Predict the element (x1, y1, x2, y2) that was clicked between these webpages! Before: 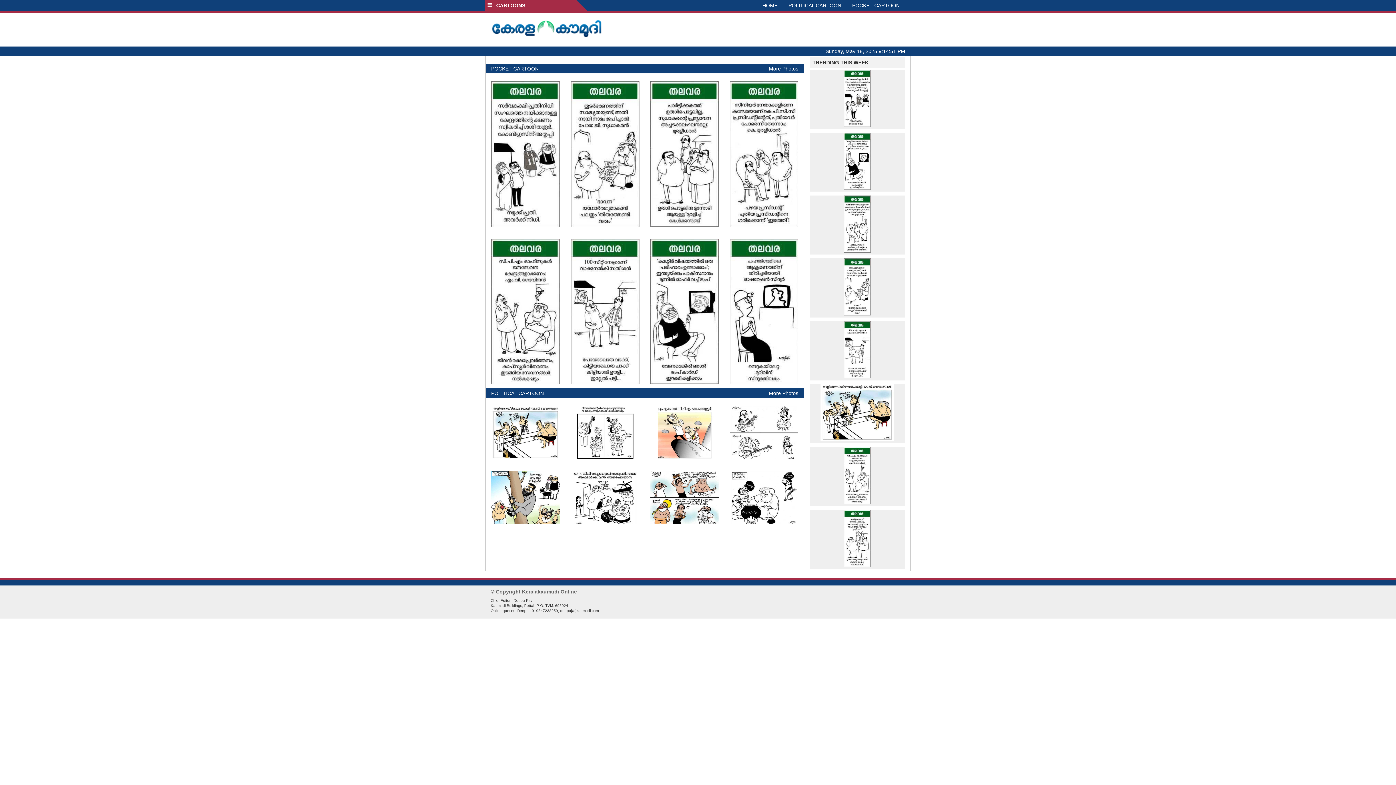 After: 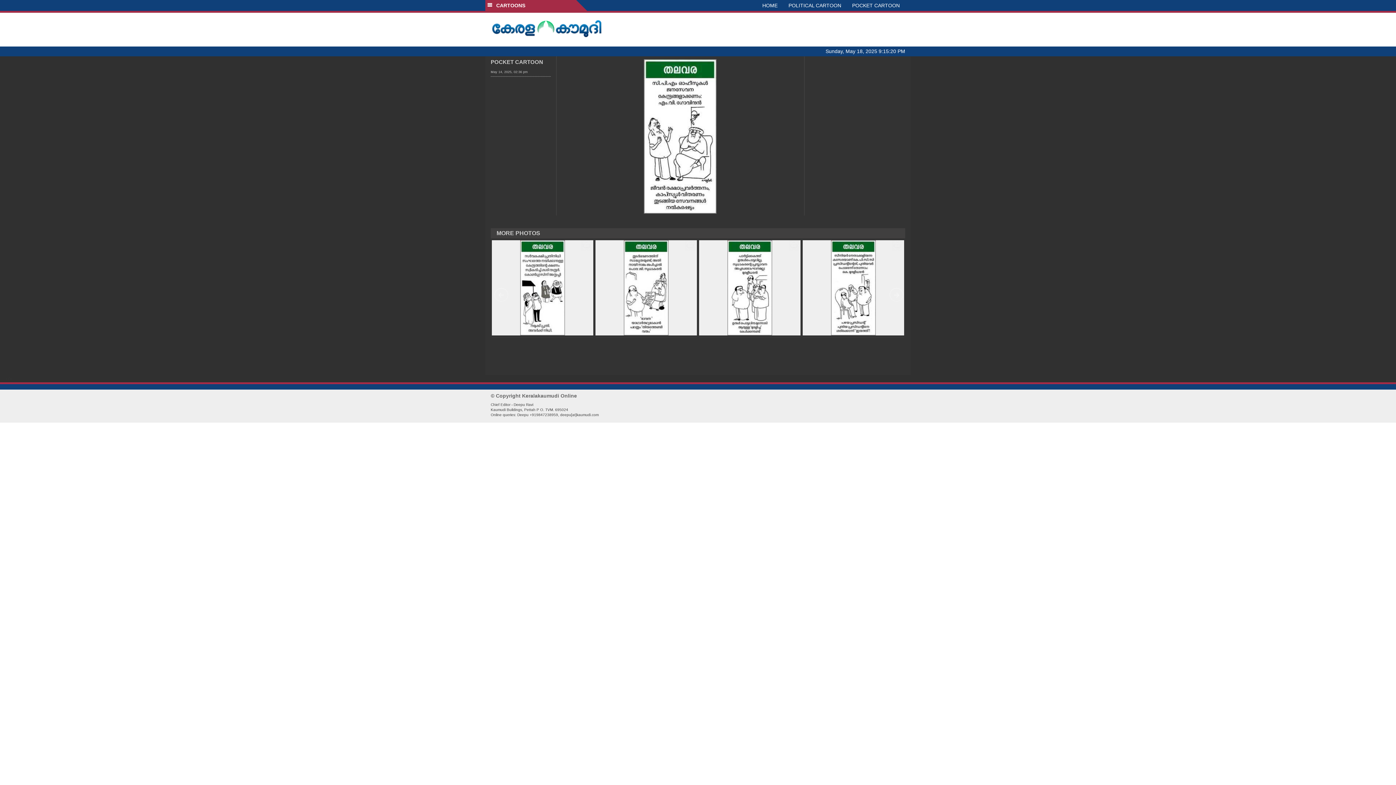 Action: bbox: (809, 447, 905, 504)